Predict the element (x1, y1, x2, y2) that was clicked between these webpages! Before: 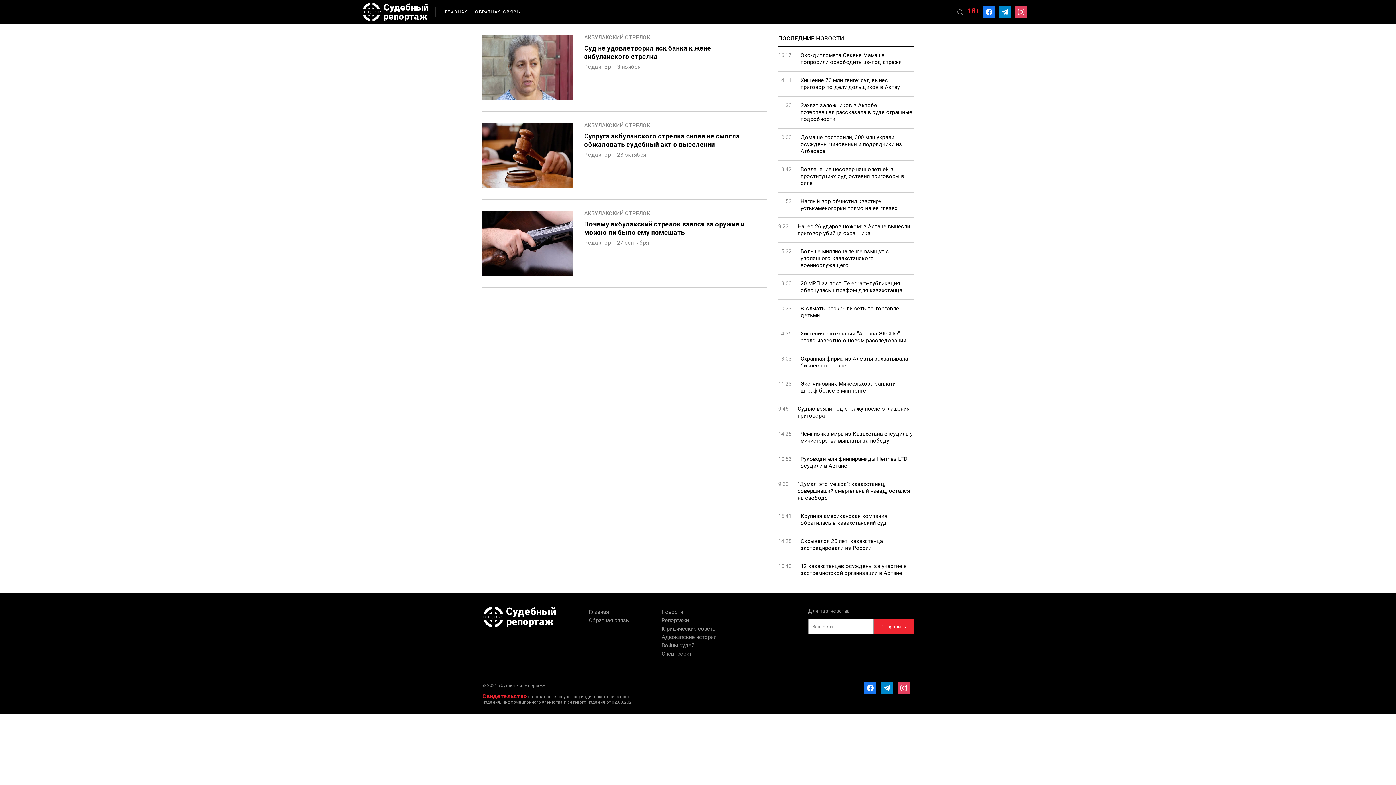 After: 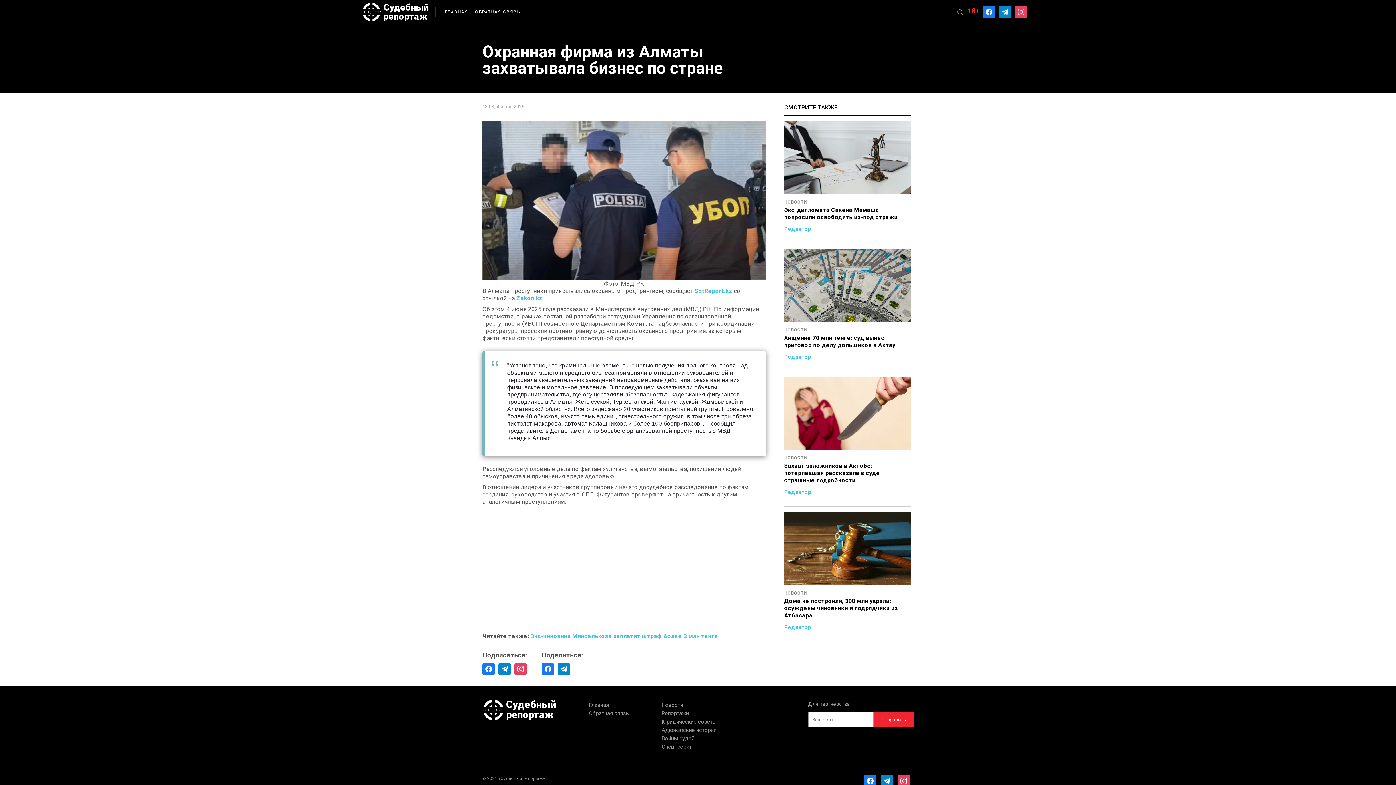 Action: bbox: (778, 350, 913, 375) label: 13:03
Охранная фирма из Алматы захватывала бизнес по стране